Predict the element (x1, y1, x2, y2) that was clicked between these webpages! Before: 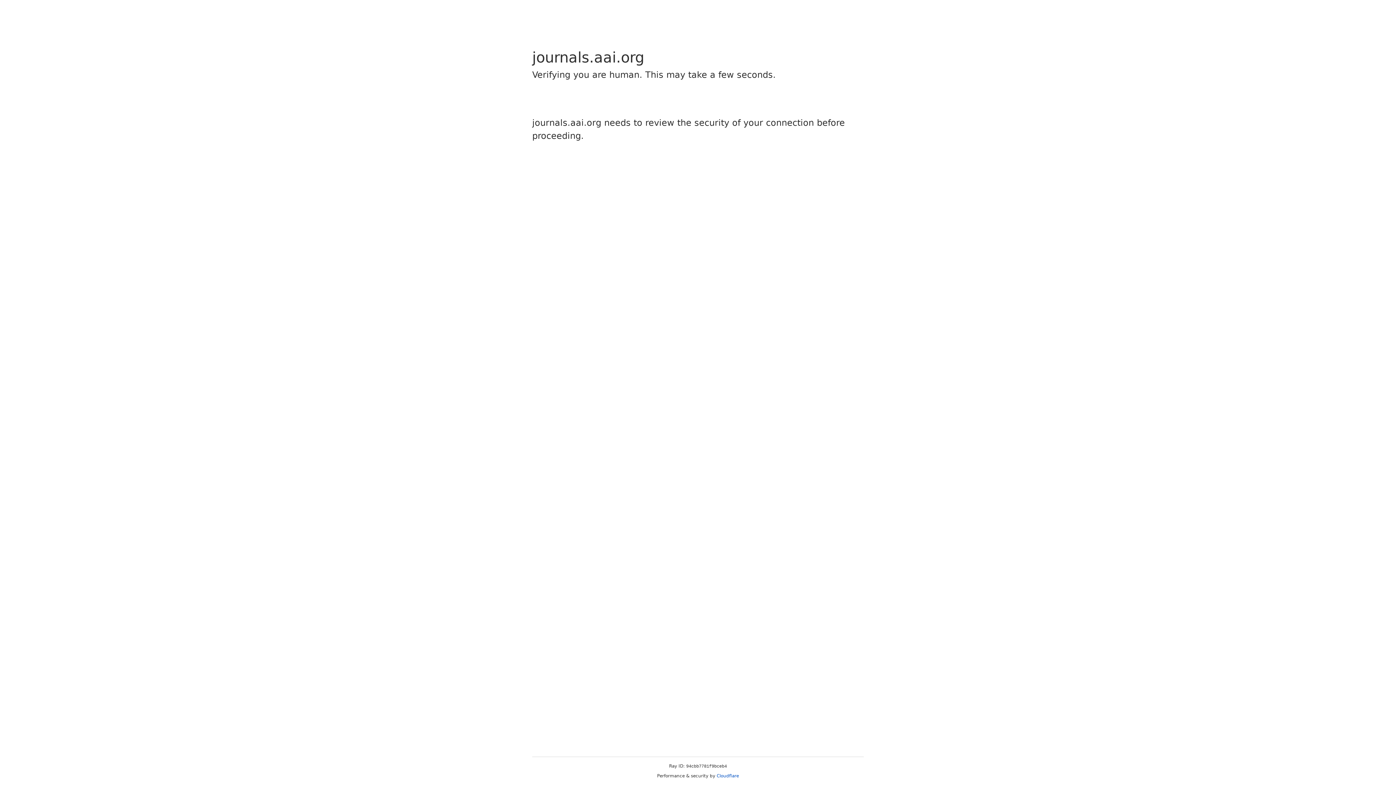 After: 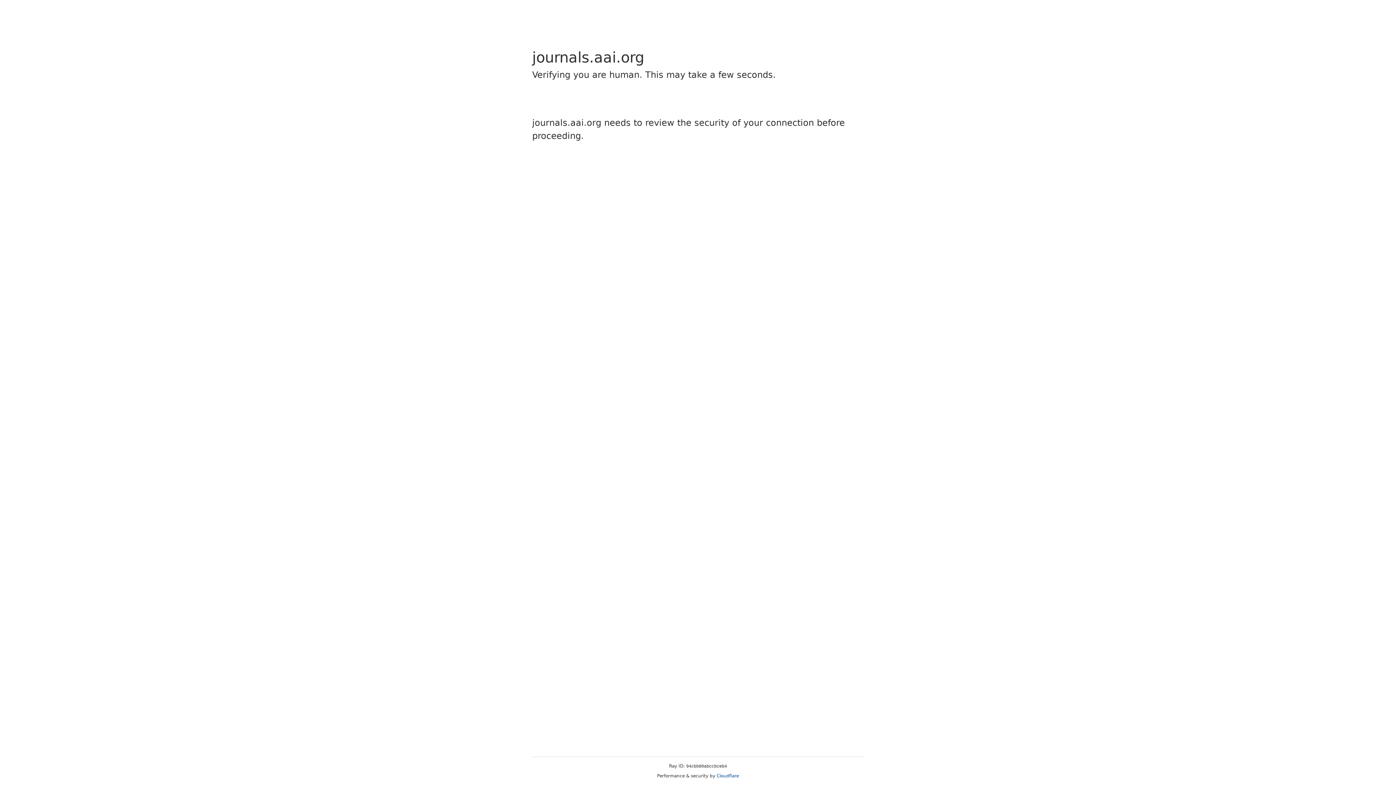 Action: bbox: (716, 773, 739, 778) label: Cloudflare